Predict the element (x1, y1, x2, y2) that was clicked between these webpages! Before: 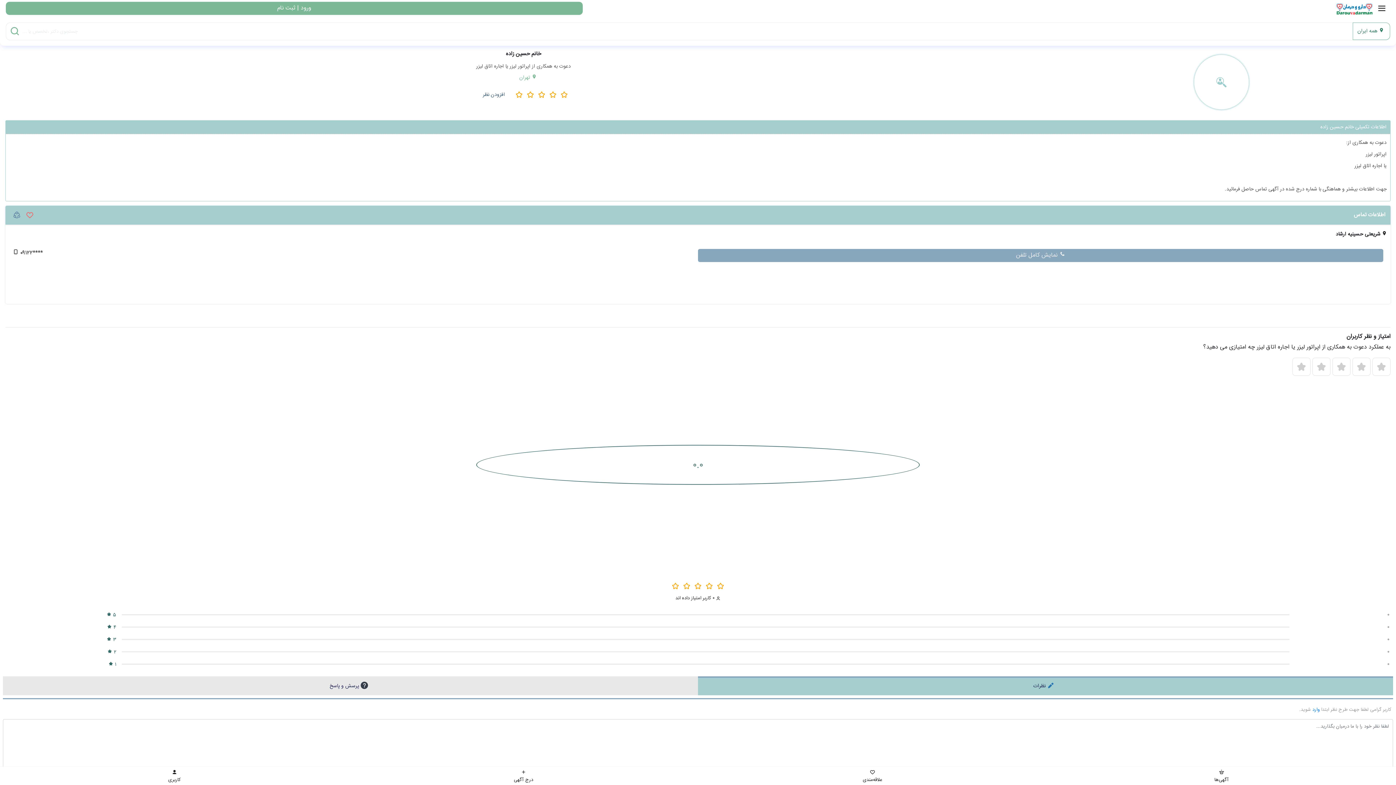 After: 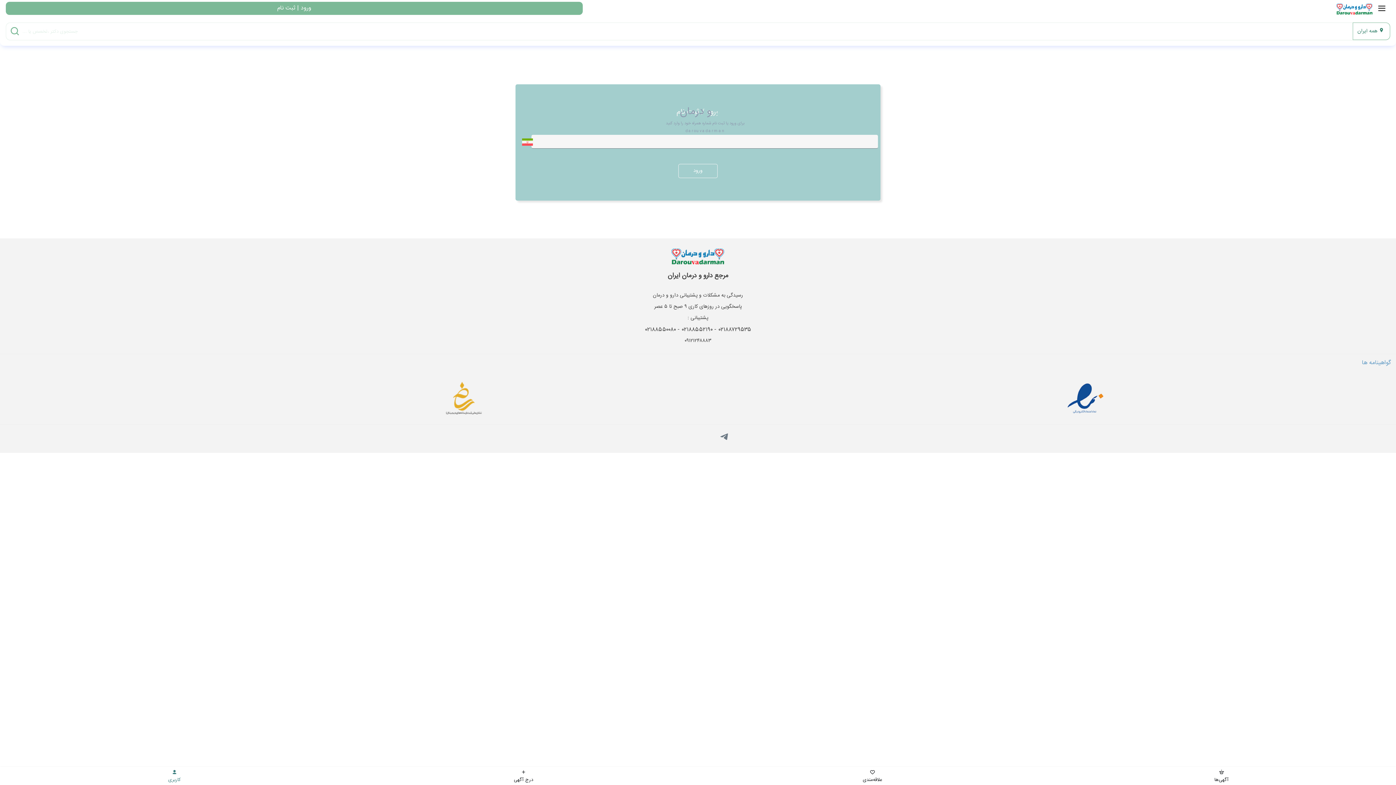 Action: bbox: (1312, 706, 1320, 714) label: وارد